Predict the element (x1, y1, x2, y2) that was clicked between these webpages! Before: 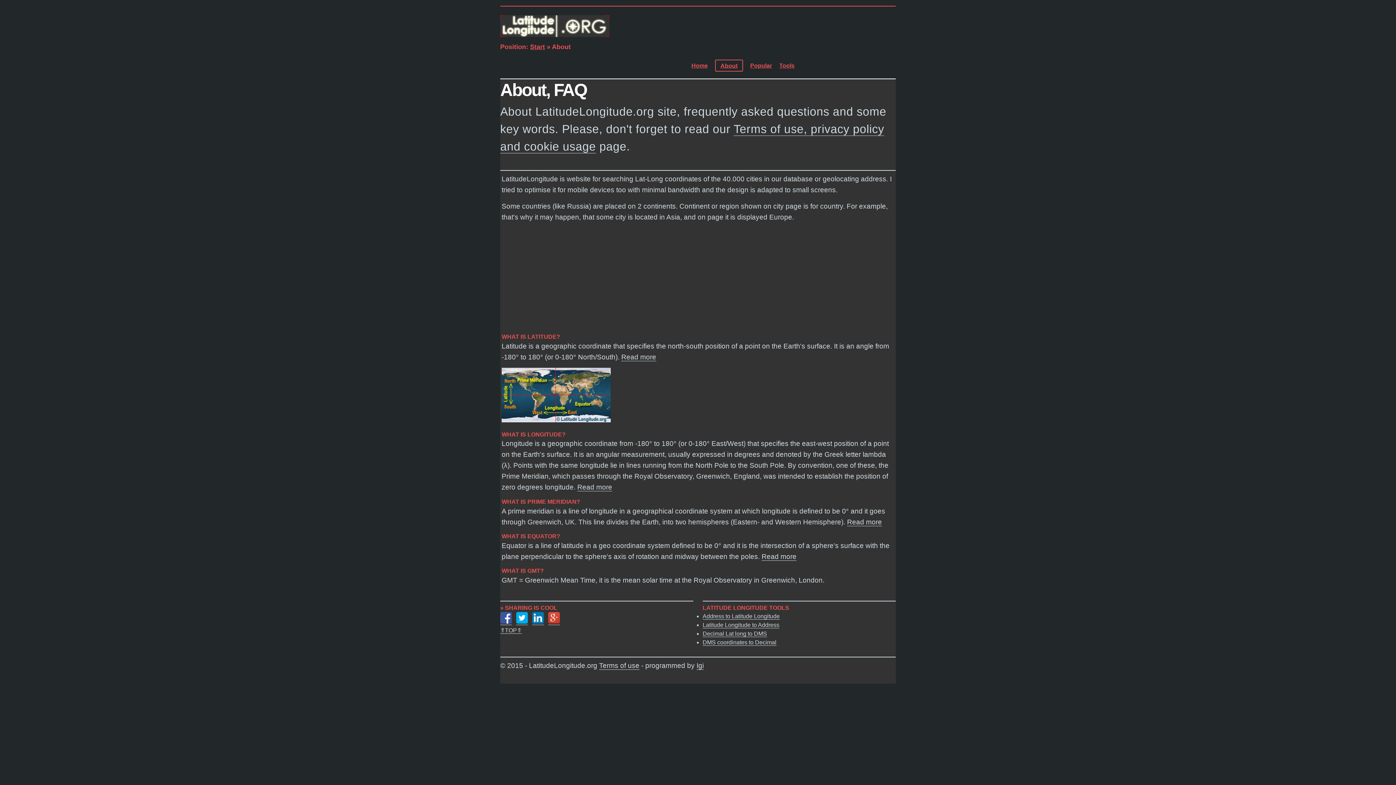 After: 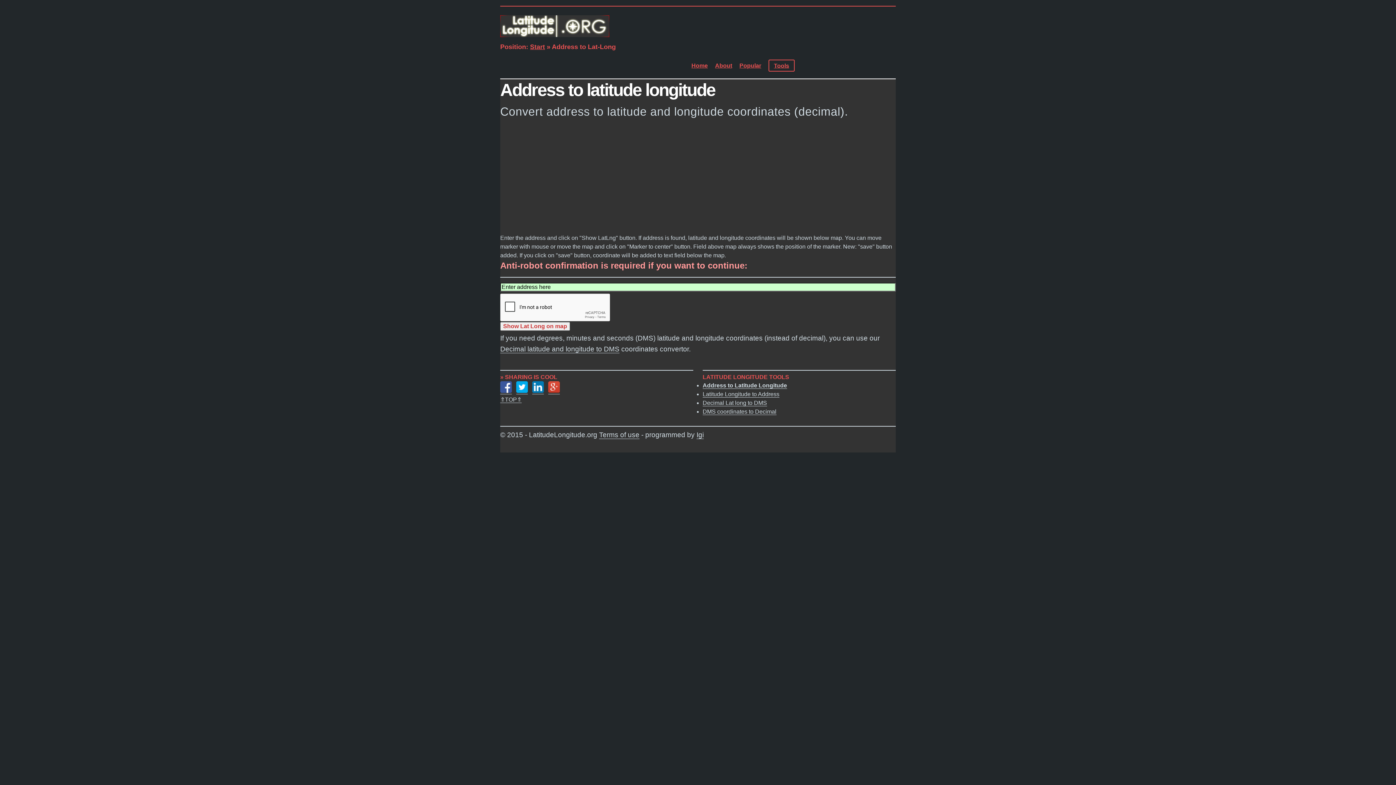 Action: label: Address to Latitude Longitude bbox: (702, 613, 779, 620)